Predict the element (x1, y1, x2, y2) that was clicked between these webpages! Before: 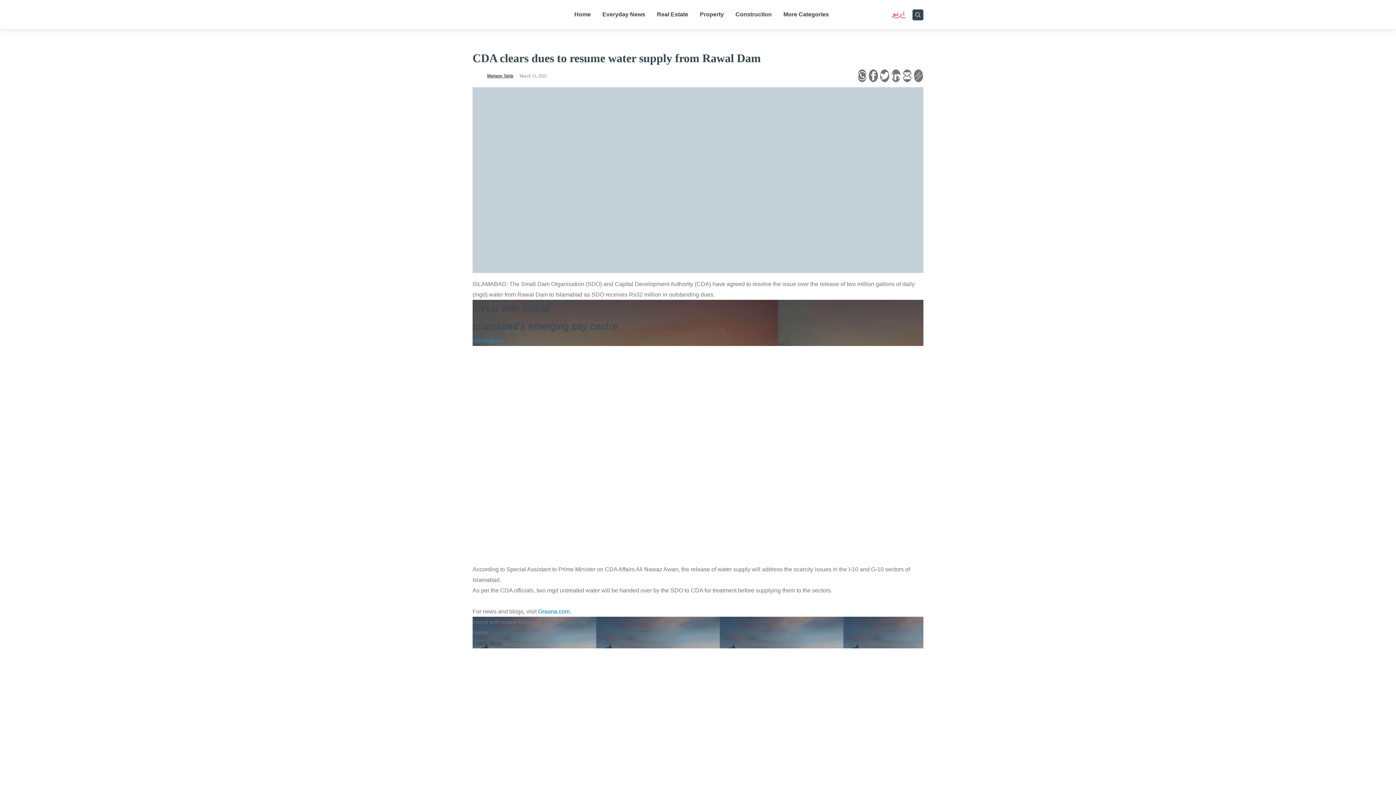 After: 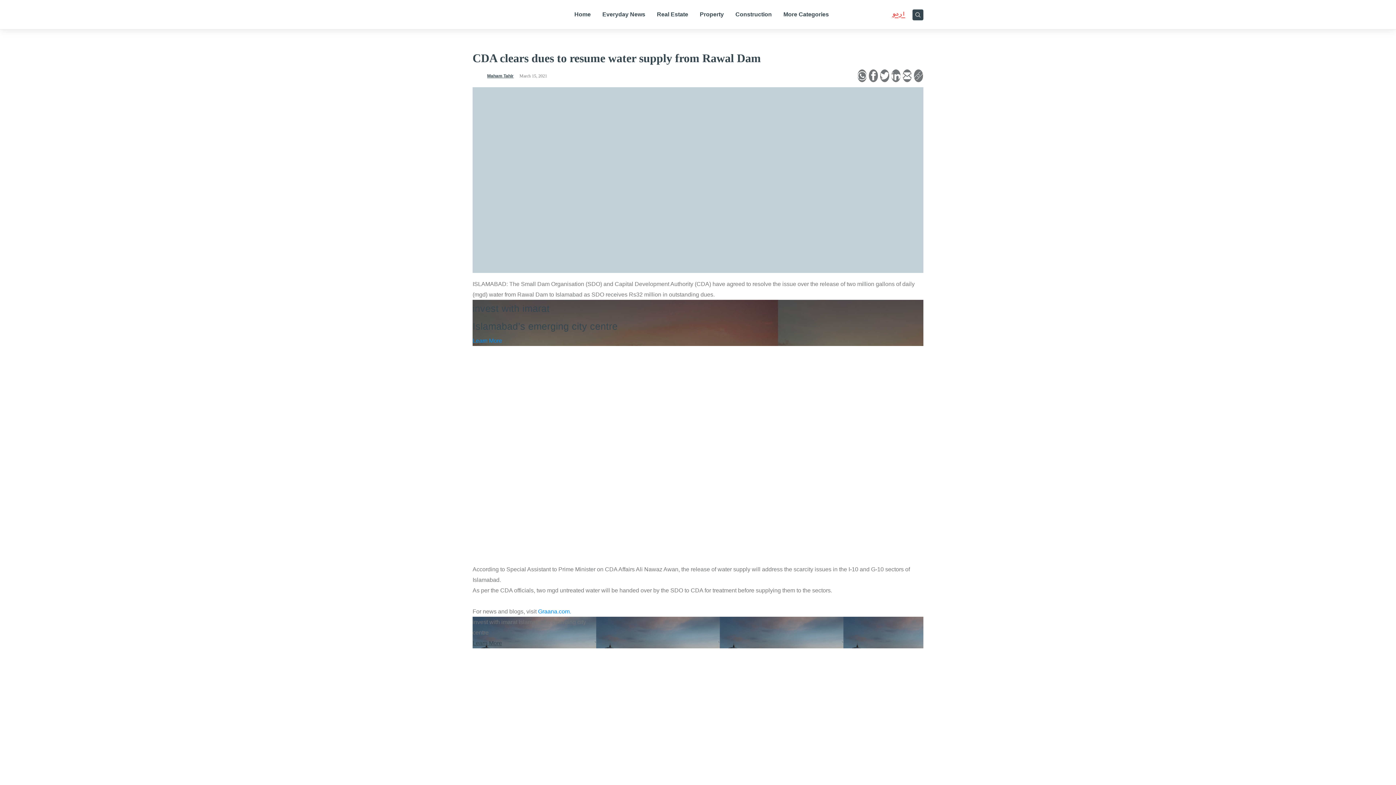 Action: label: Email Share bbox: (902, 69, 912, 84)